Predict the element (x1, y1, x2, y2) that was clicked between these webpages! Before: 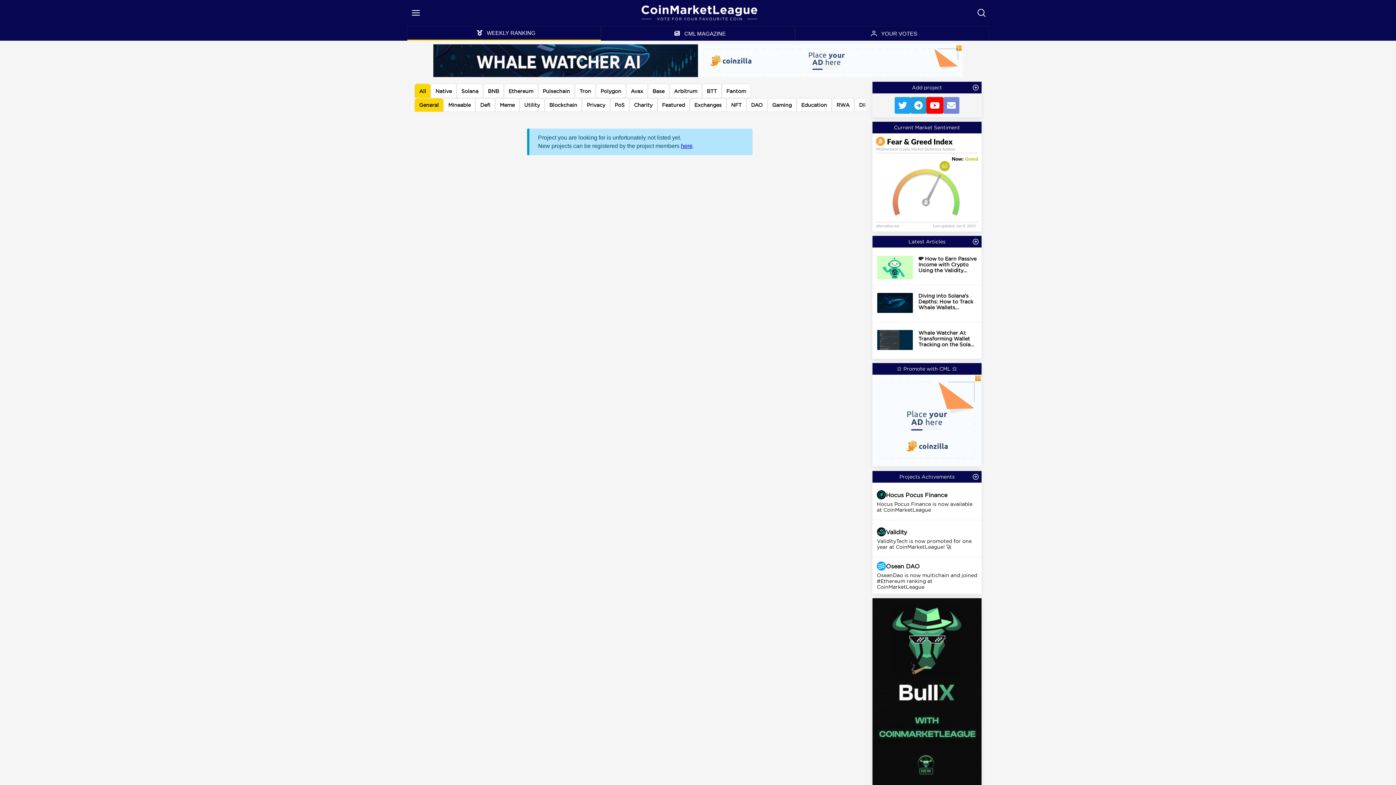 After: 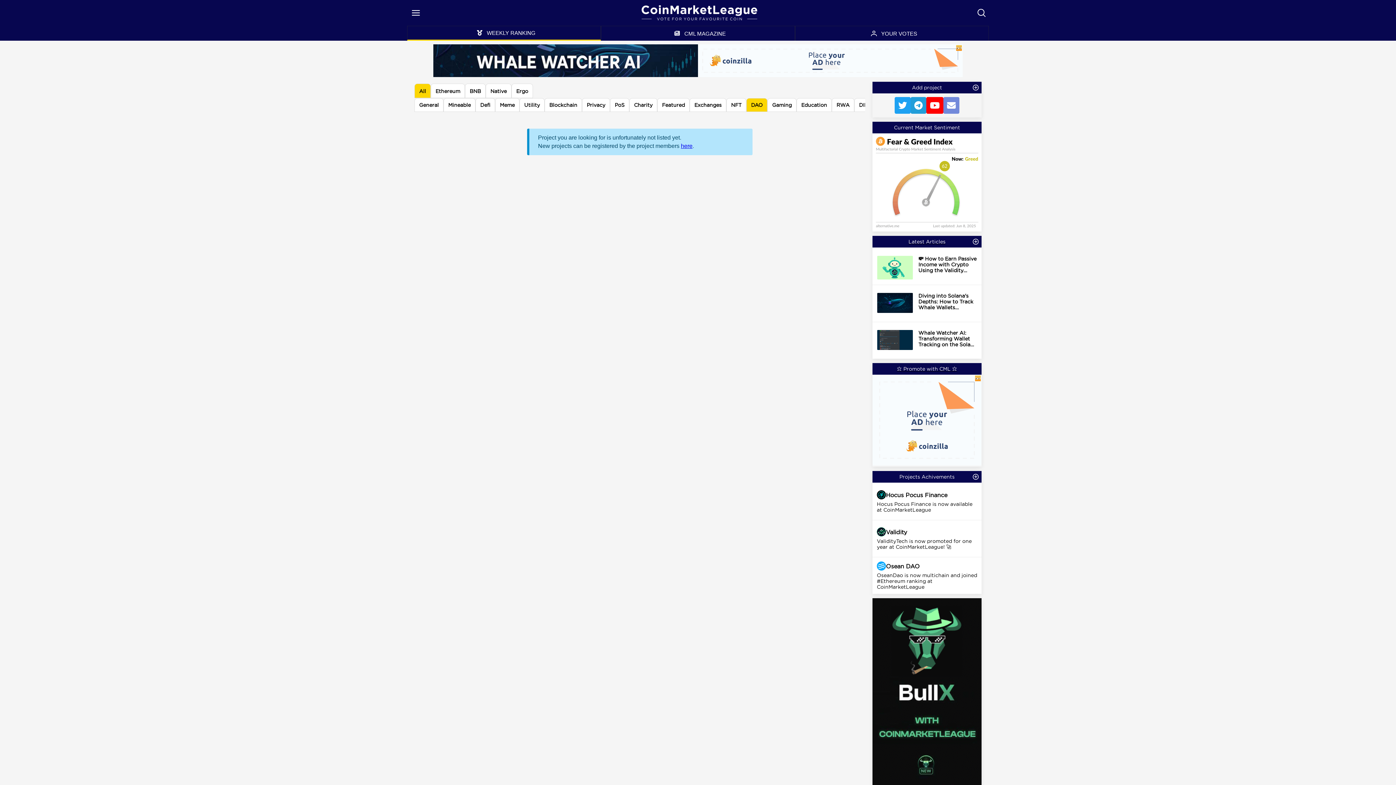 Action: label: DAO bbox: (746, 98, 767, 112)